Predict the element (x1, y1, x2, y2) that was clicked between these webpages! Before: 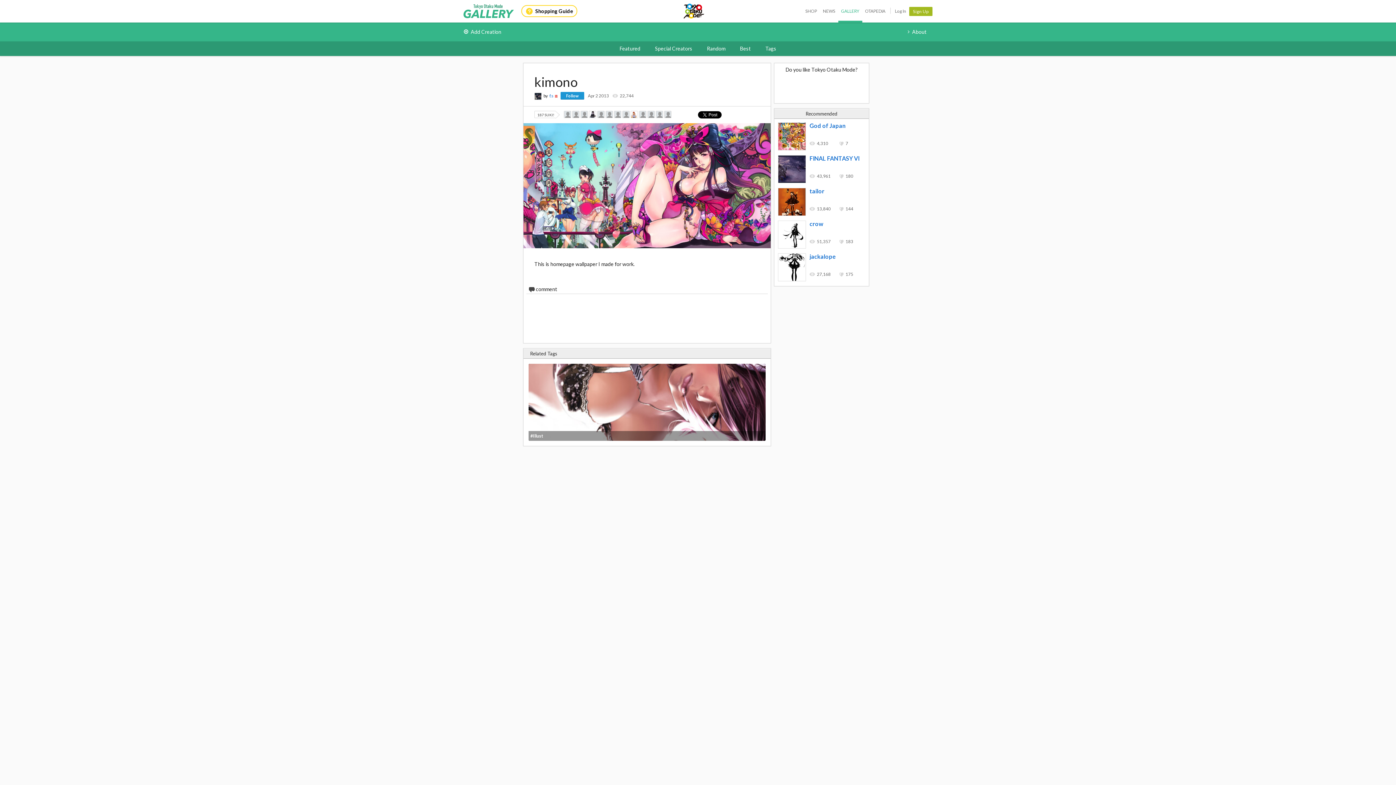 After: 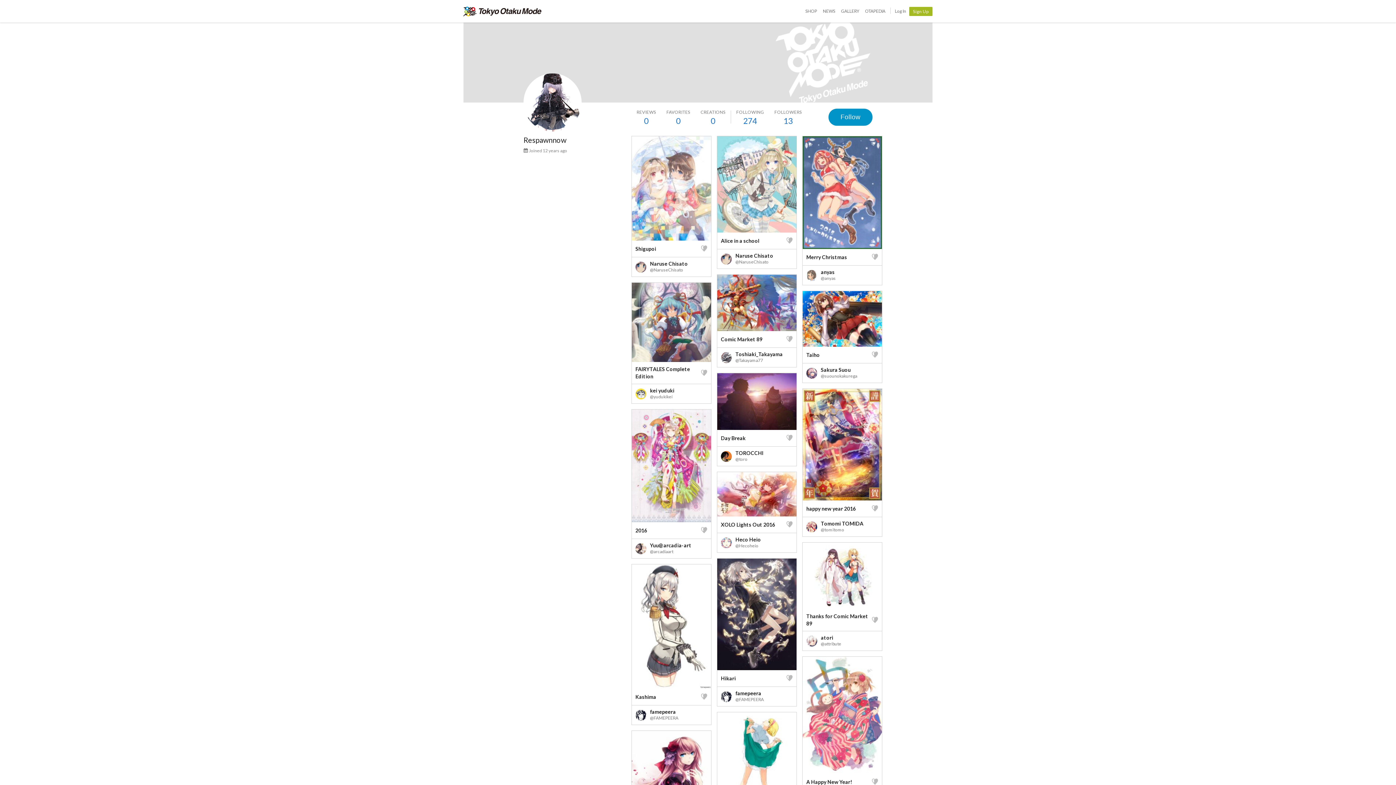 Action: bbox: (589, 111, 596, 118)